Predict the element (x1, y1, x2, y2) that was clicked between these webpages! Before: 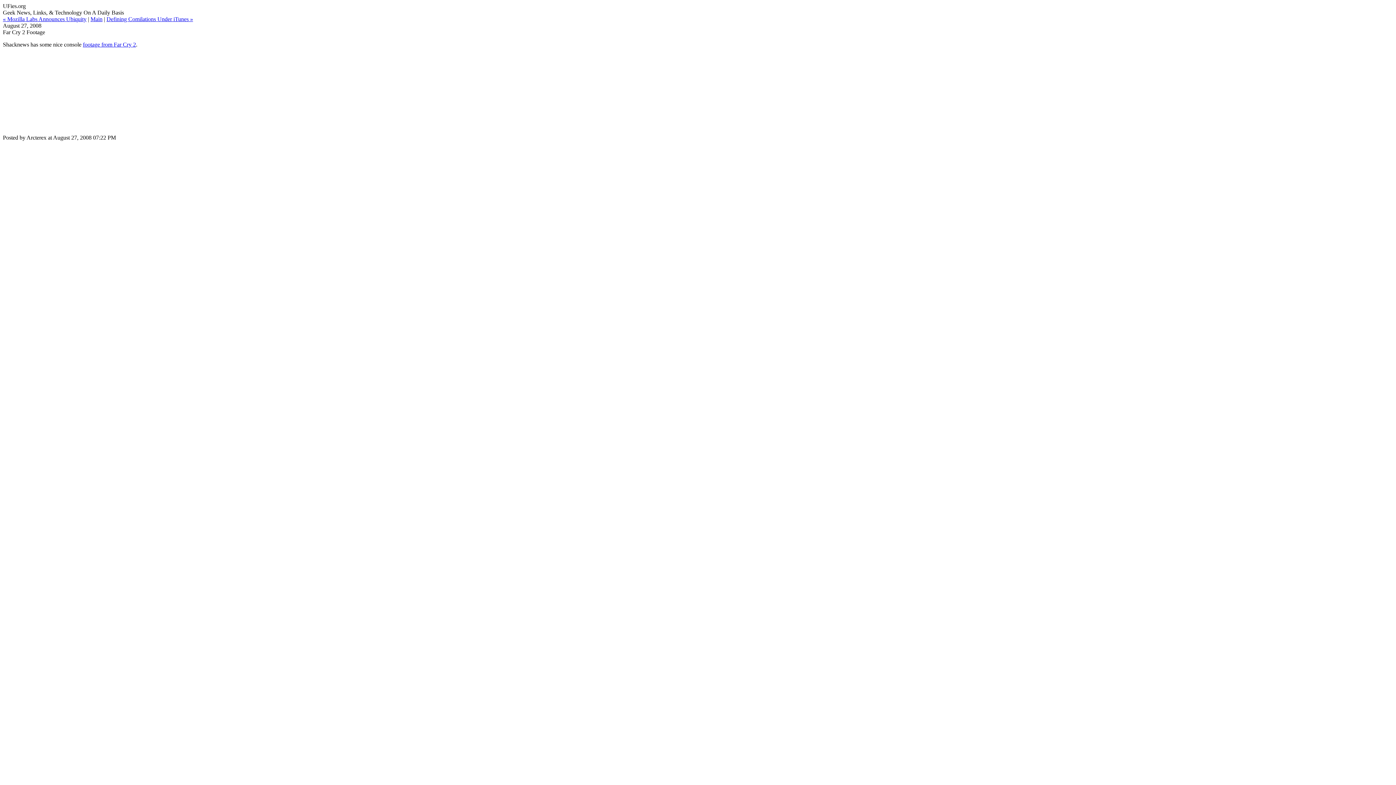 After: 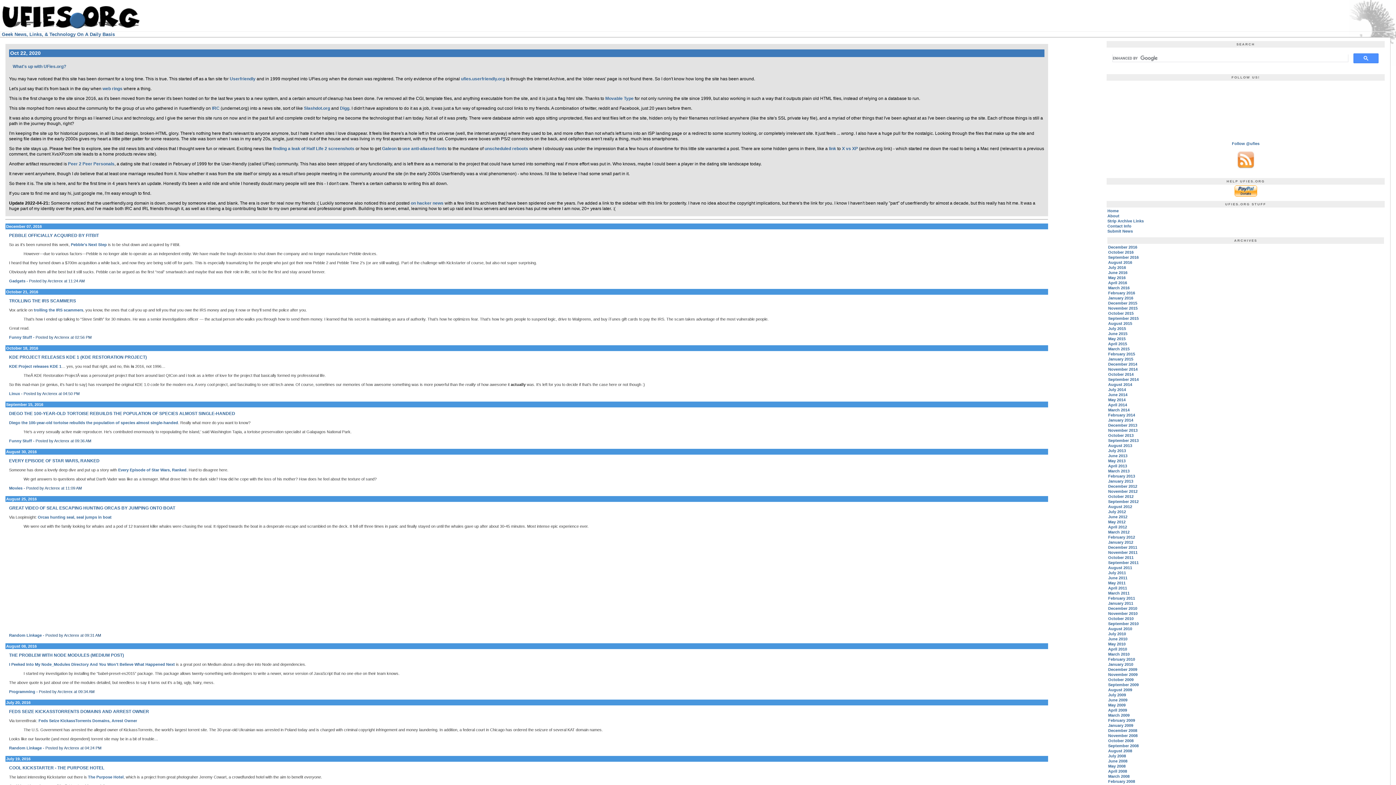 Action: label: Main bbox: (90, 16, 102, 22)